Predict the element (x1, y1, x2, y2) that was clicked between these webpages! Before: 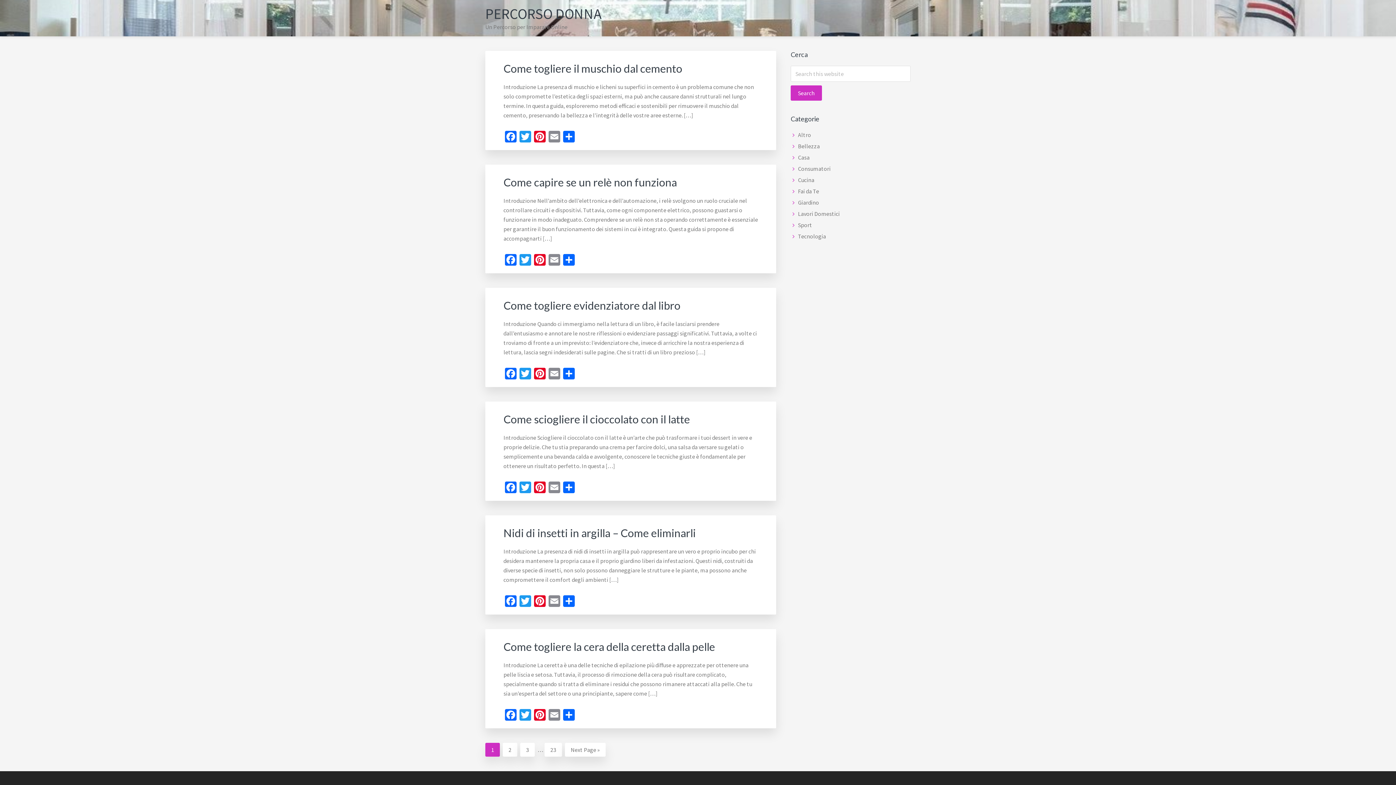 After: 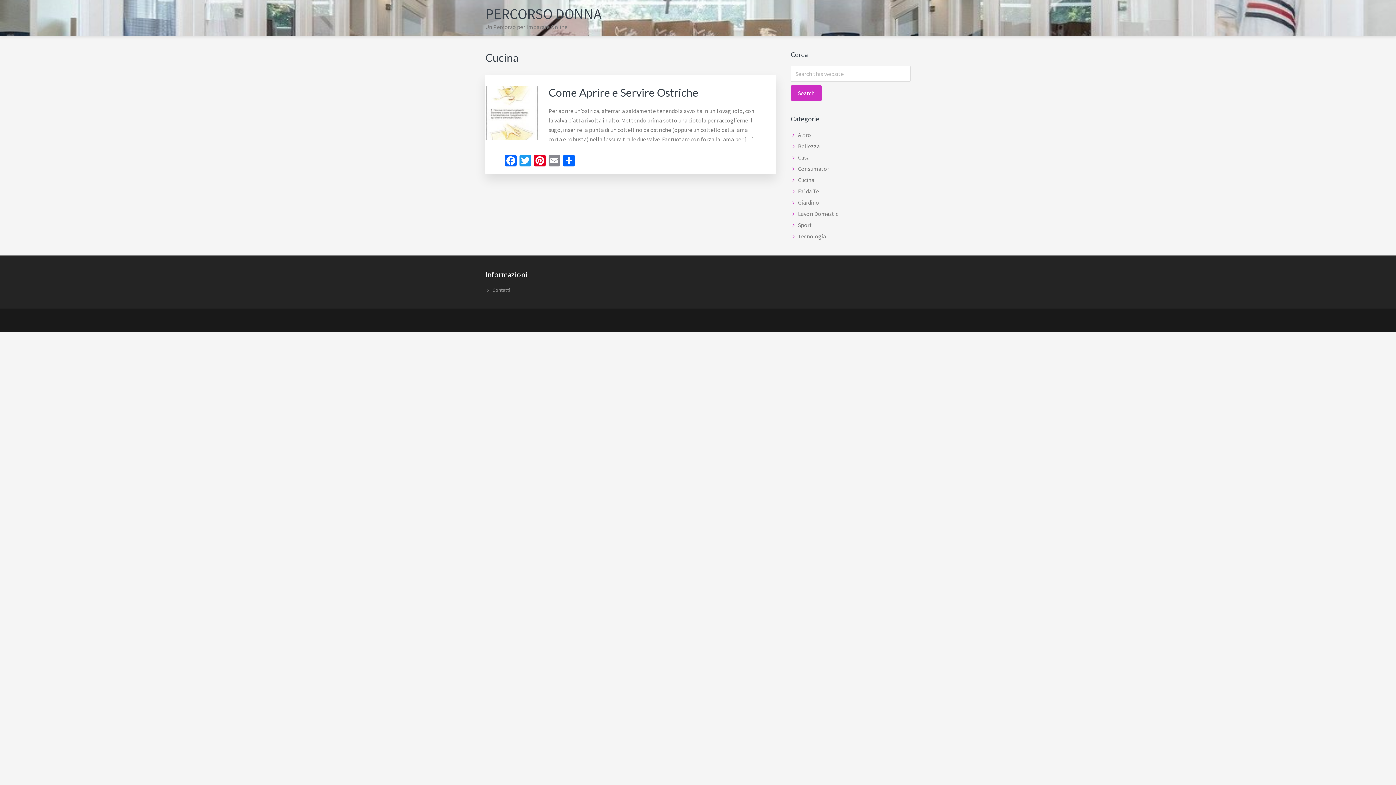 Action: bbox: (798, 176, 814, 183) label: Cucina